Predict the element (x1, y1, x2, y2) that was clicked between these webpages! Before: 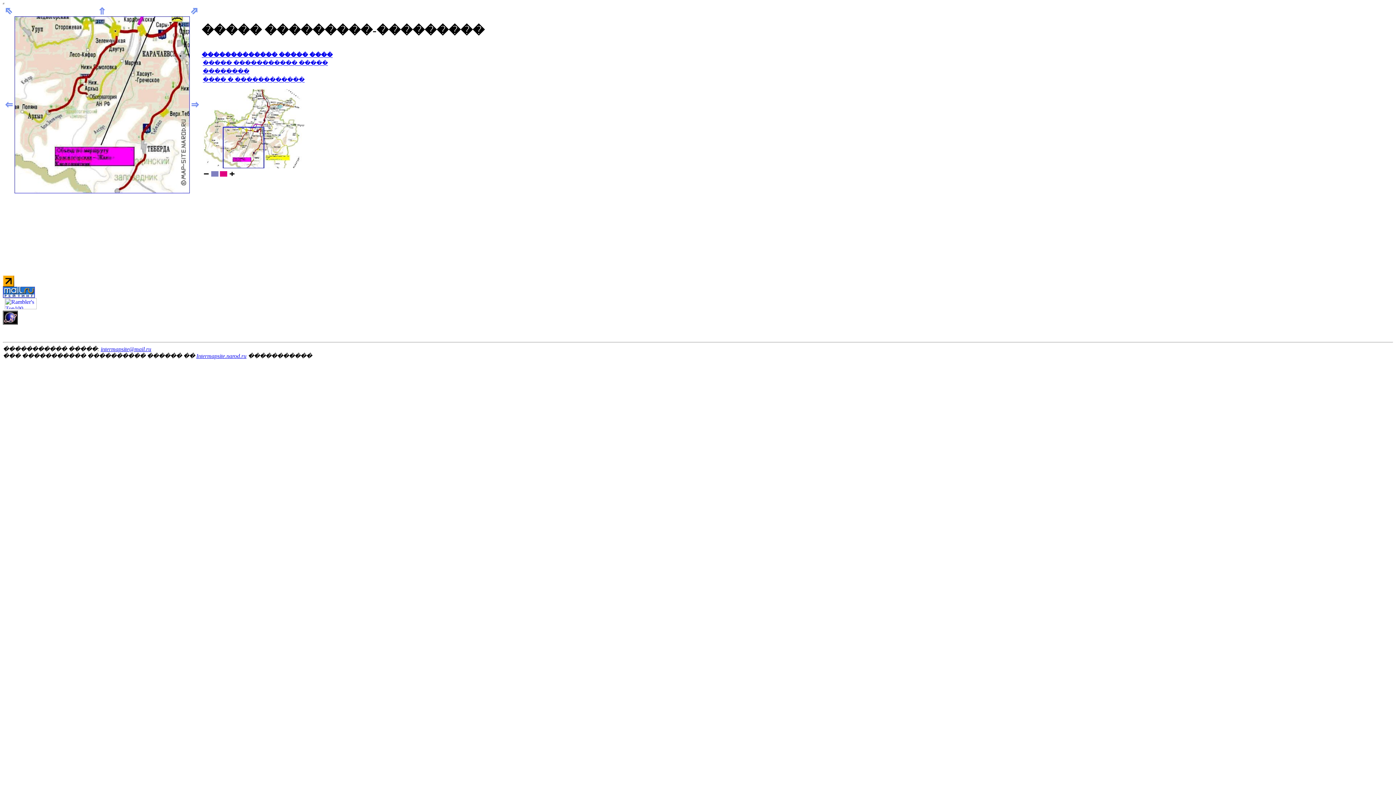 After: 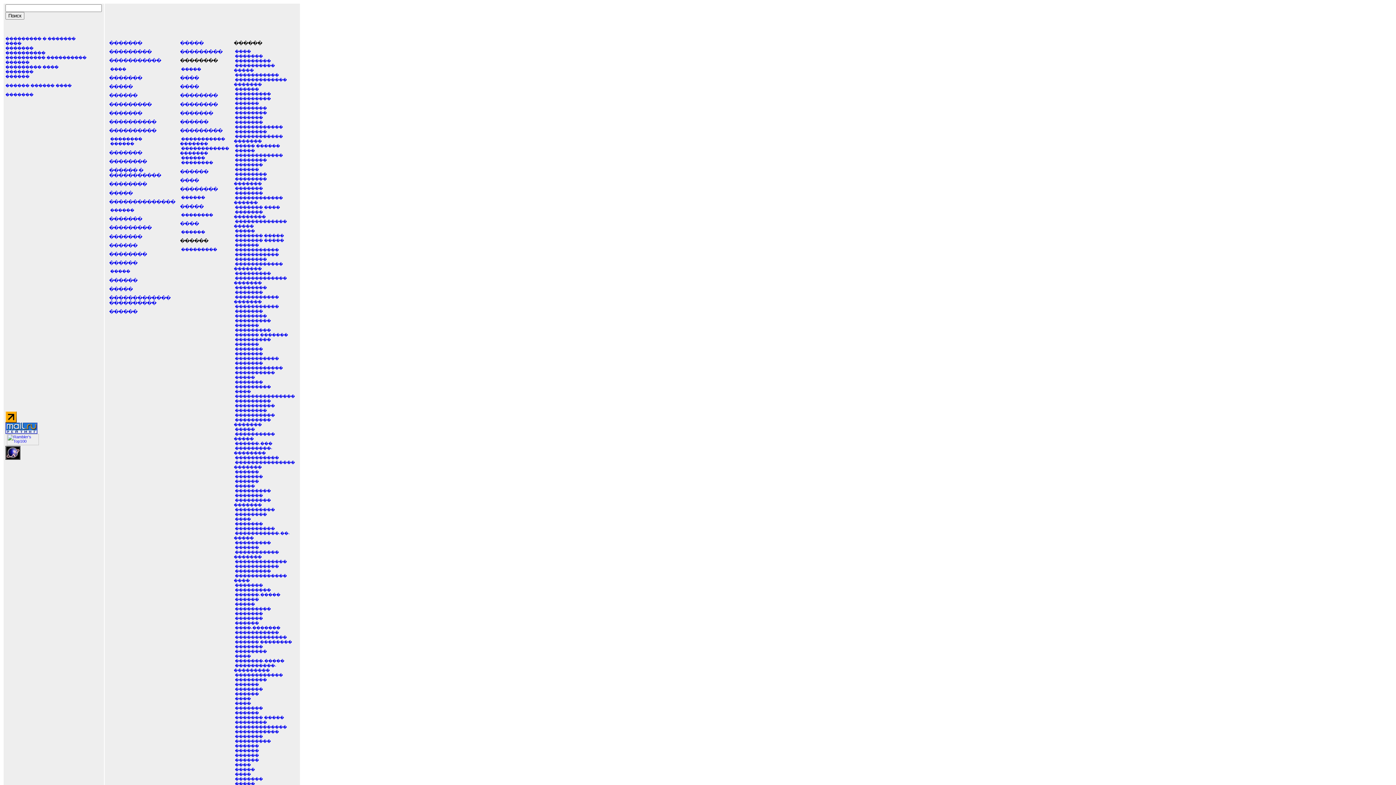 Action: label: ������������� ����� ���� bbox: (201, 52, 332, 58)